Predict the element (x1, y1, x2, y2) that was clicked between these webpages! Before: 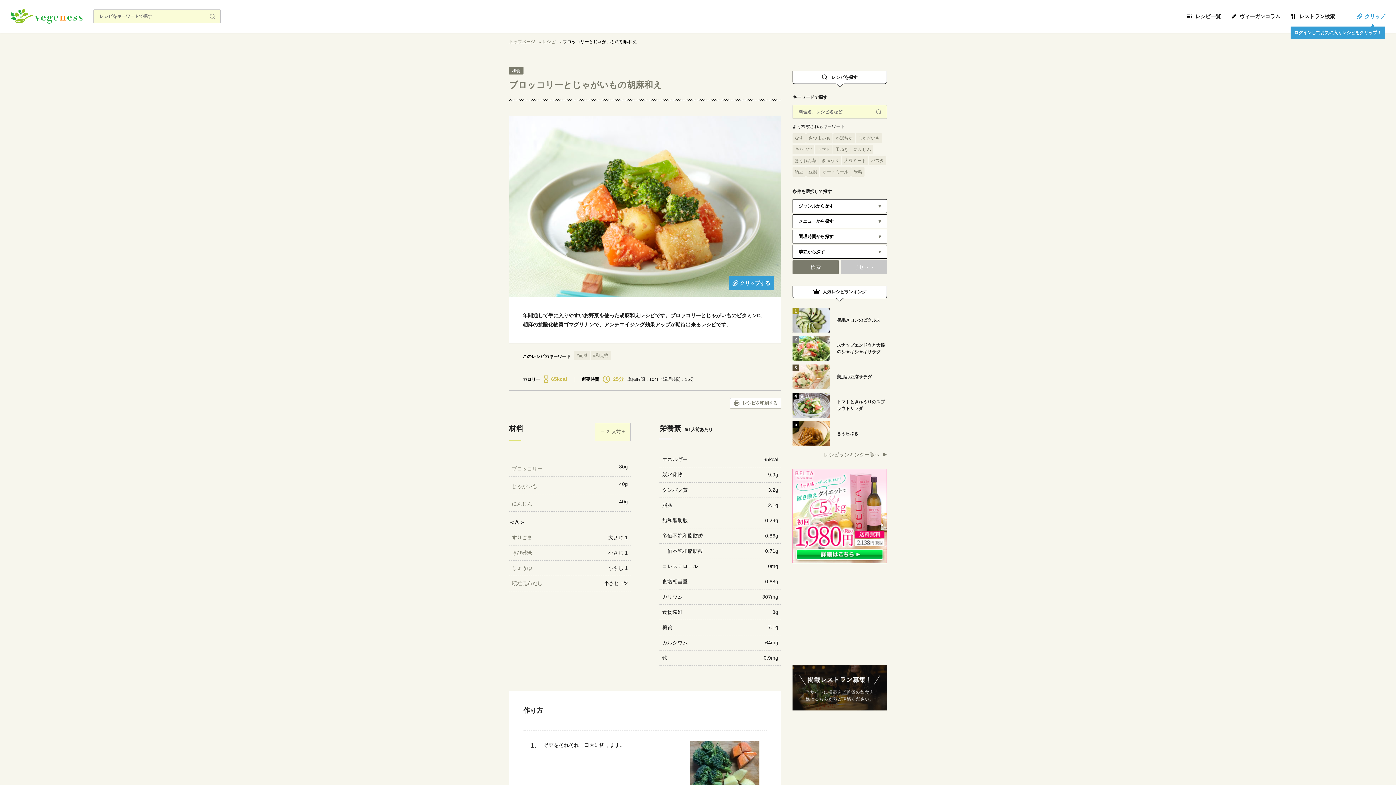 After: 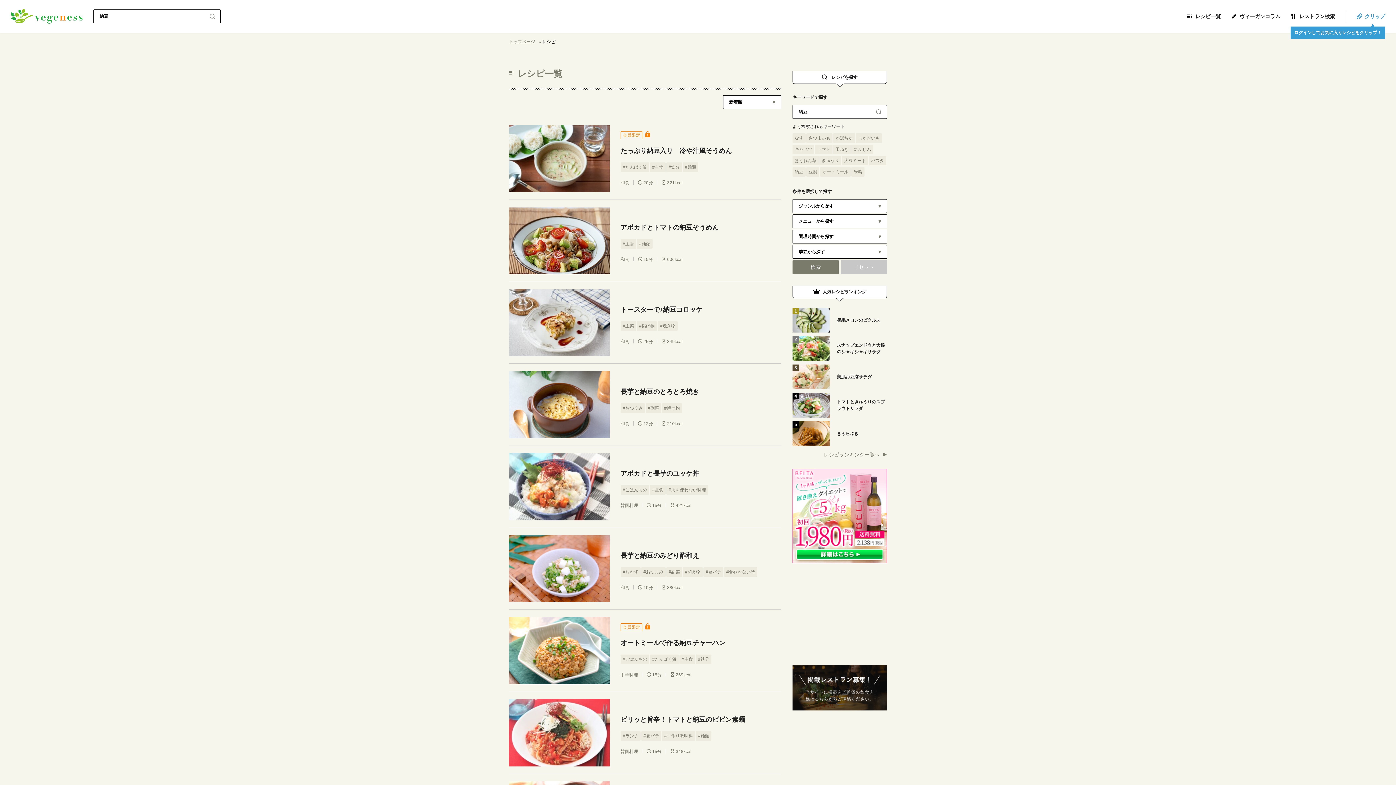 Action: label: 納豆 bbox: (792, 167, 805, 176)